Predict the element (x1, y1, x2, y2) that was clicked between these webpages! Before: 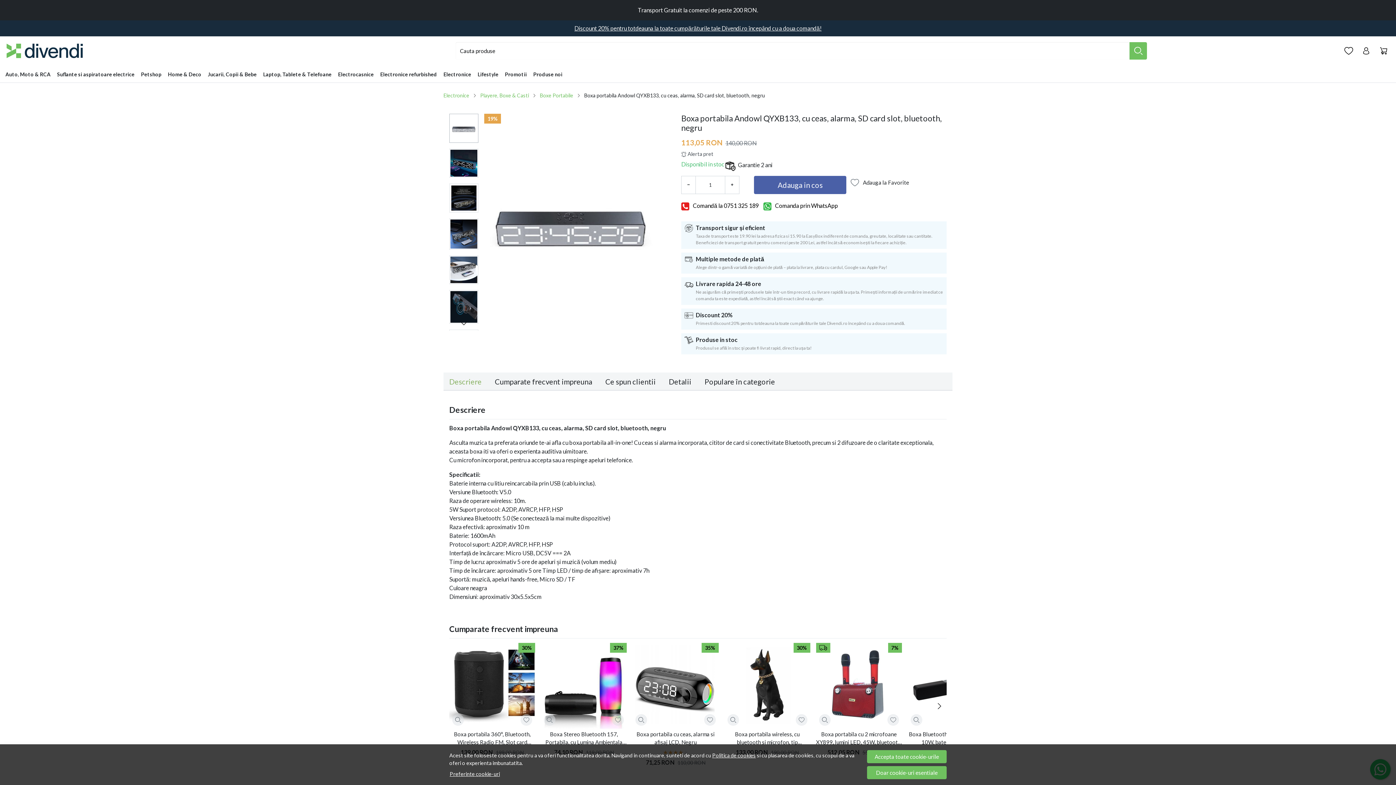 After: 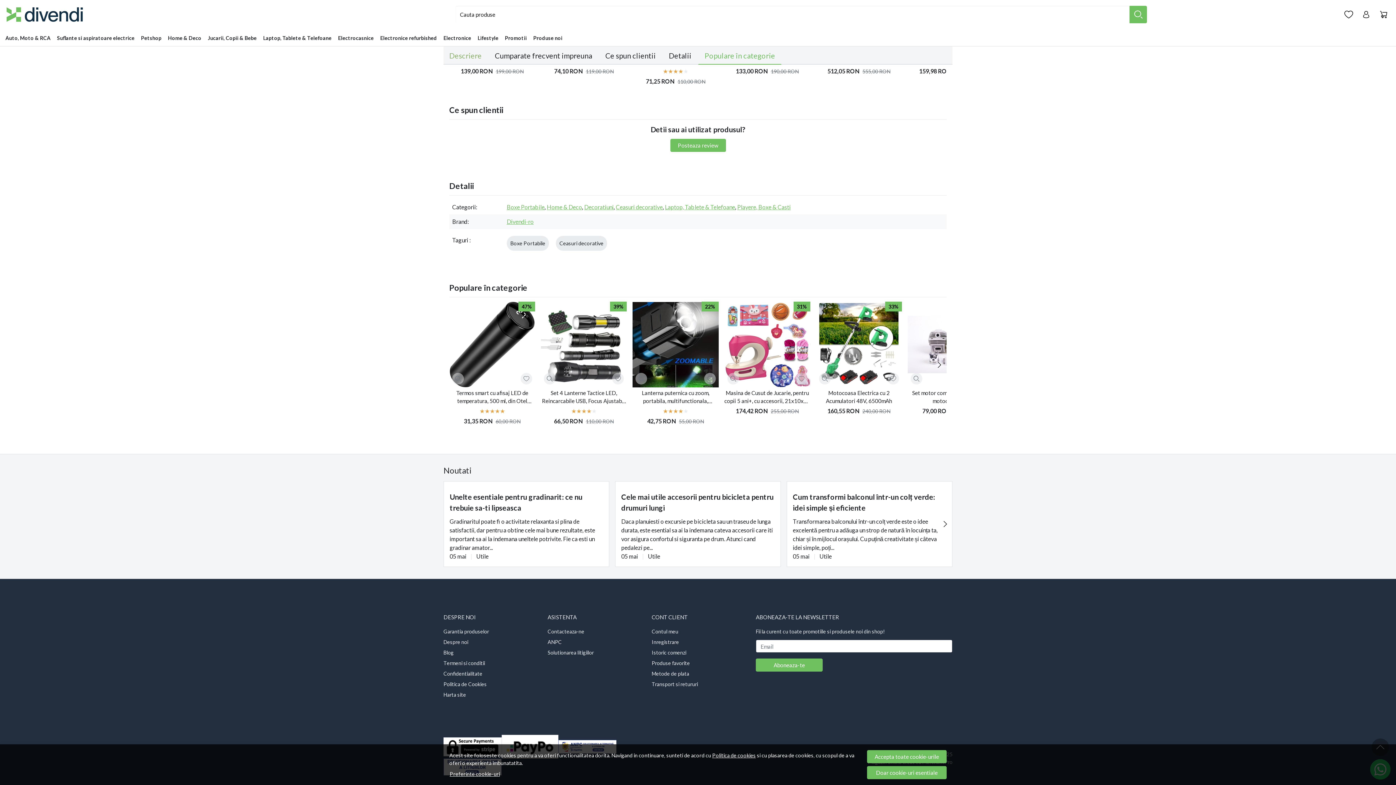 Action: bbox: (662, 372, 698, 390) label: Detalii